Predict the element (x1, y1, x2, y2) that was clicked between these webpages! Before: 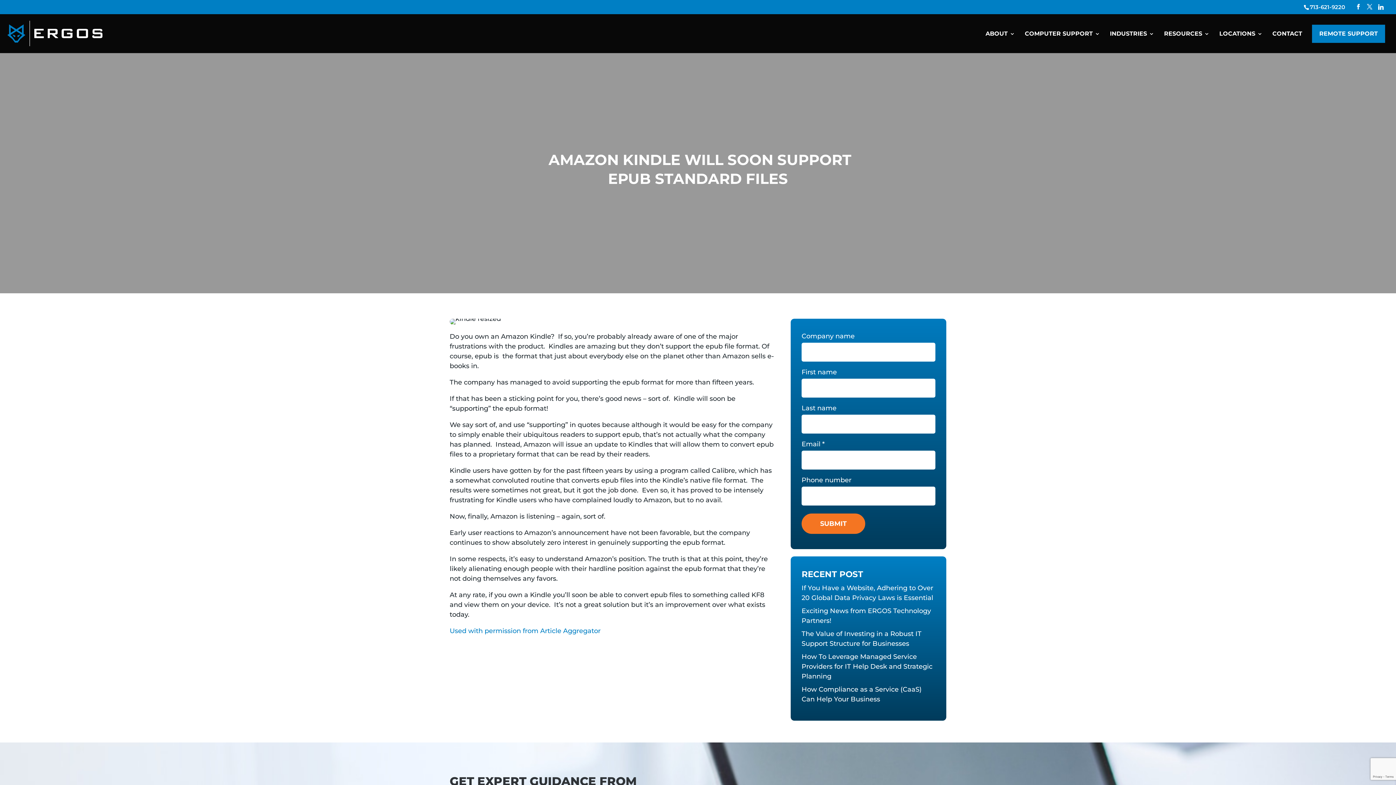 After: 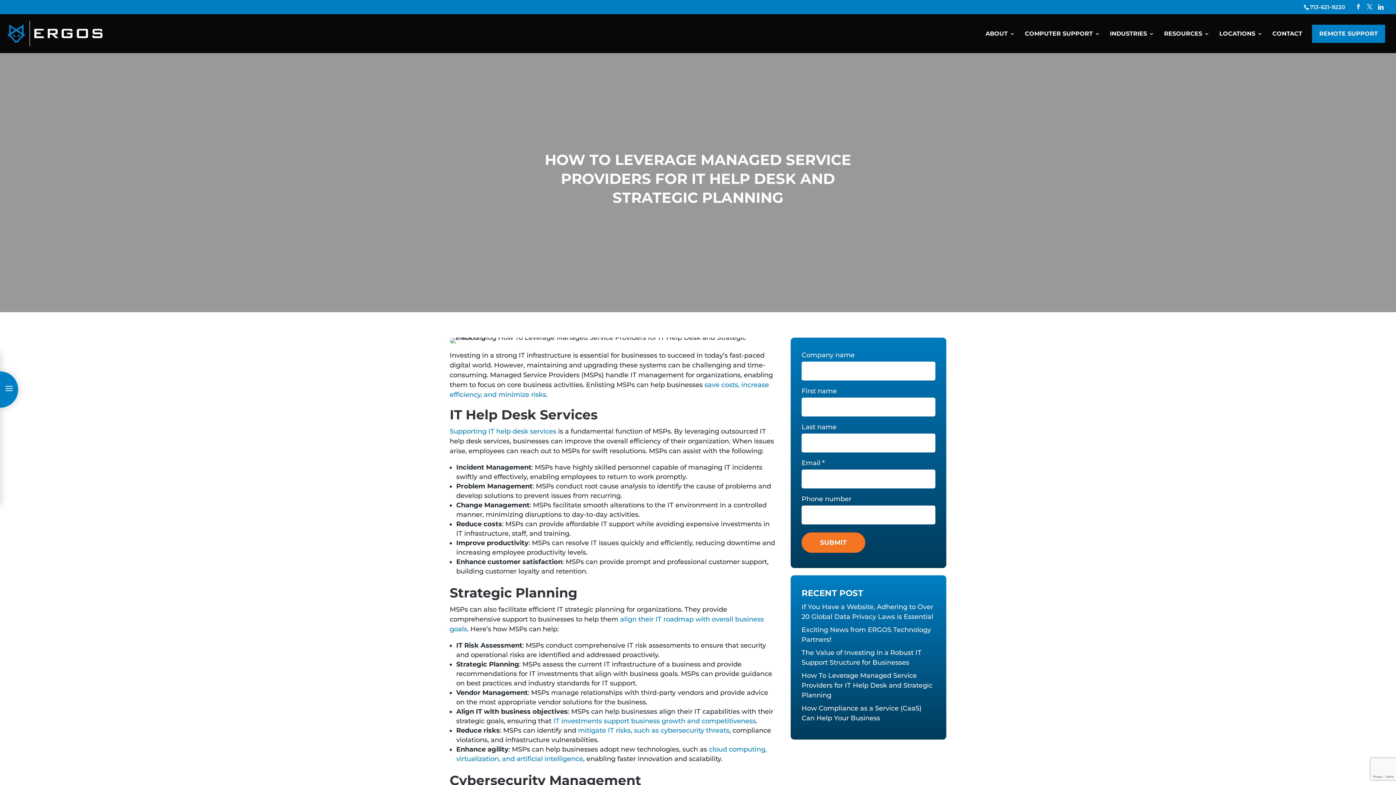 Action: label: How To Leverage Managed Service Providers for IT Help Desk and Strategic Planning bbox: (801, 653, 932, 680)